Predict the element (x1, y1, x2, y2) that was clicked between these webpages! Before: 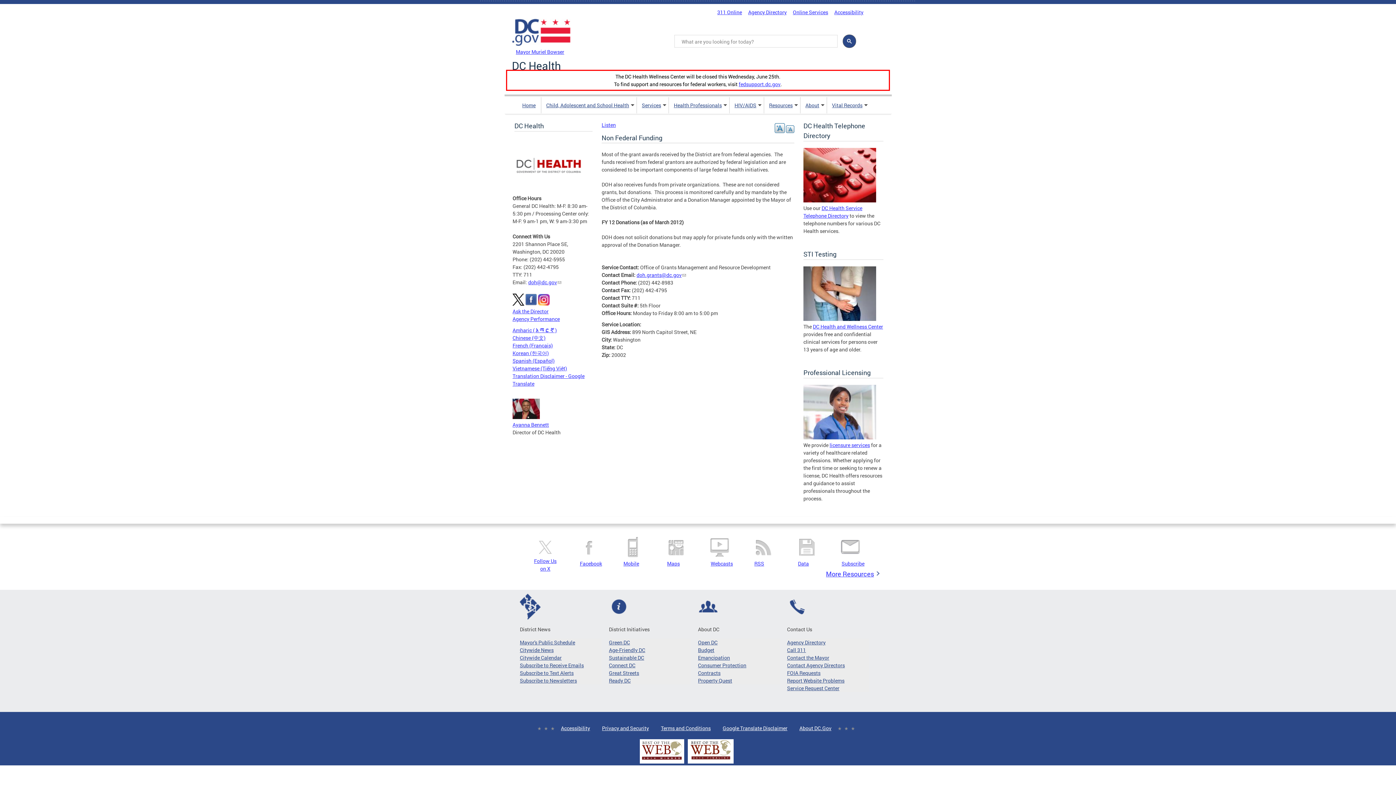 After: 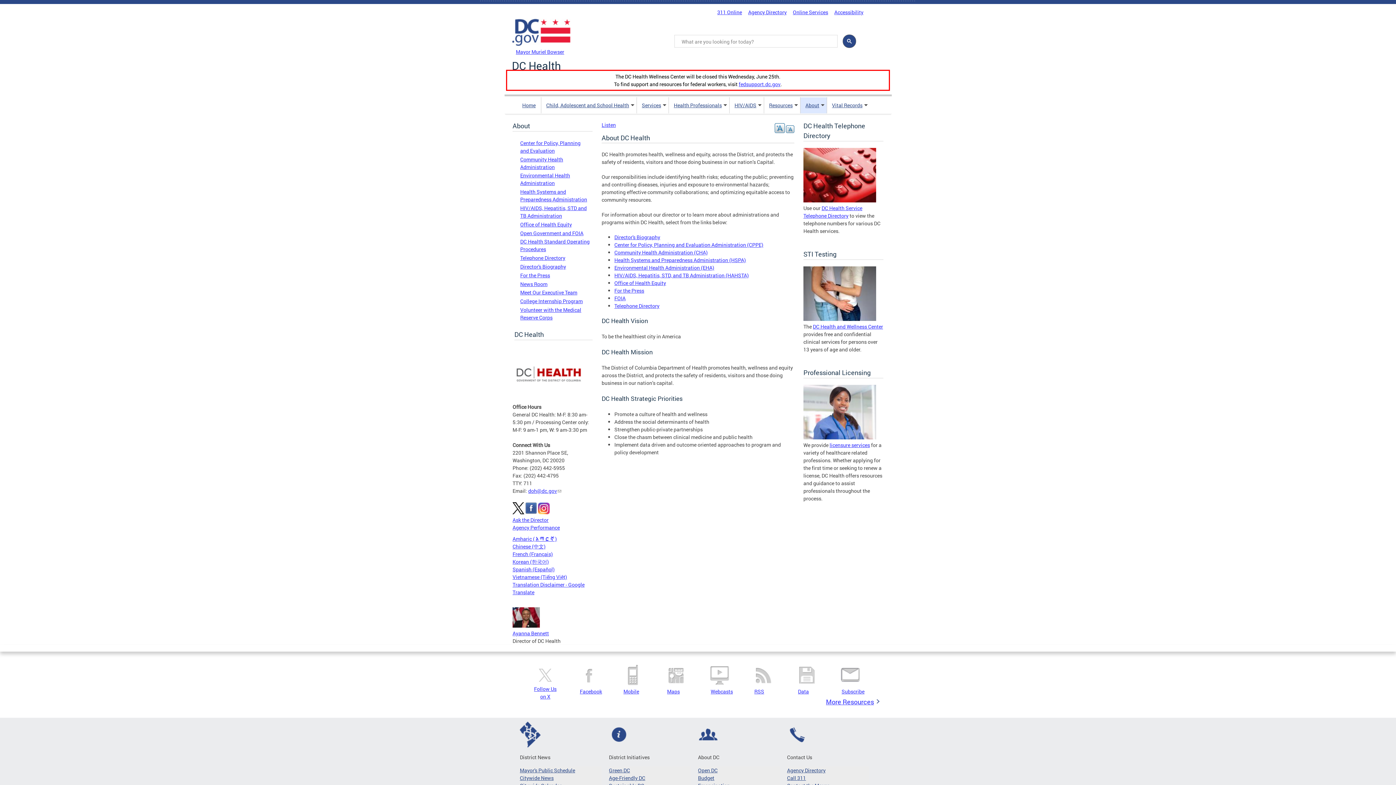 Action: label: About bbox: (805, 98, 819, 112)